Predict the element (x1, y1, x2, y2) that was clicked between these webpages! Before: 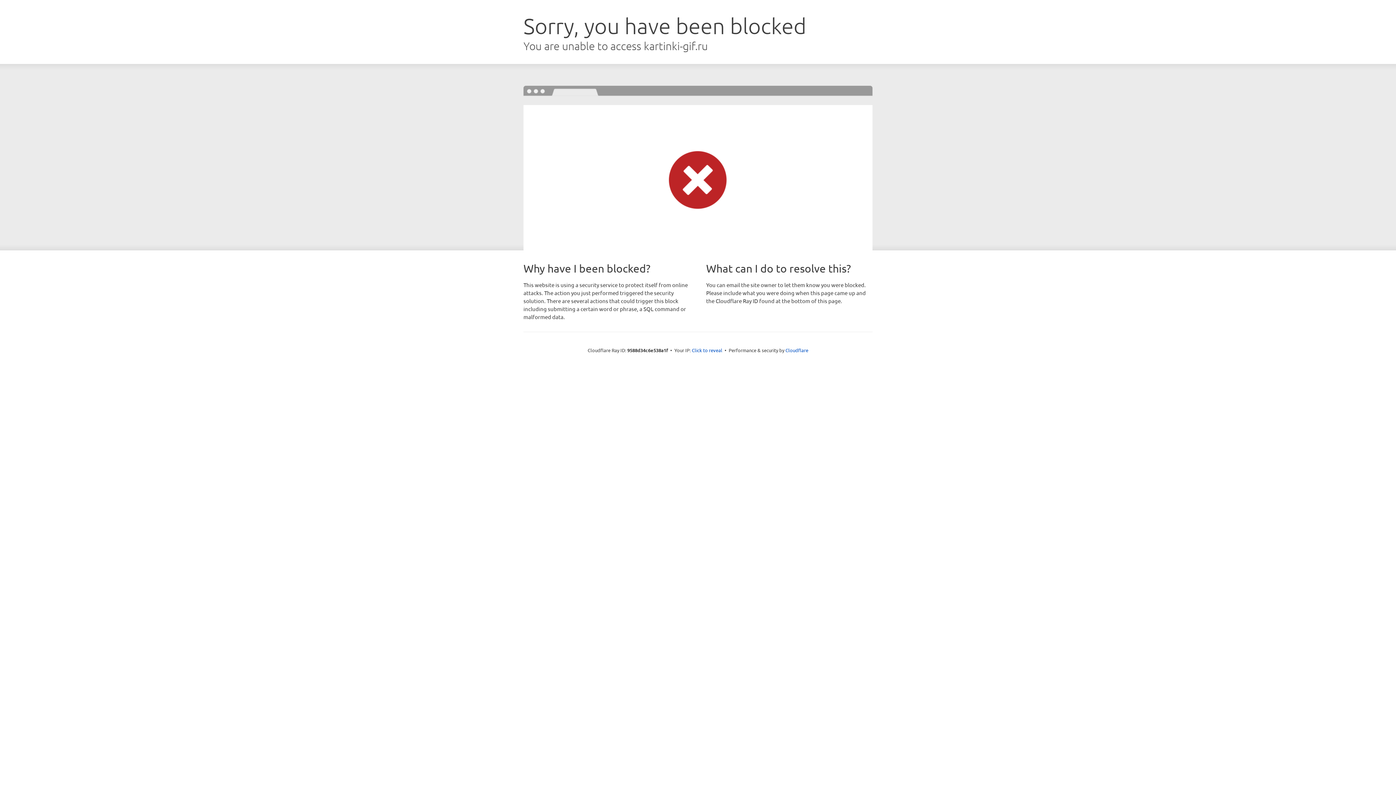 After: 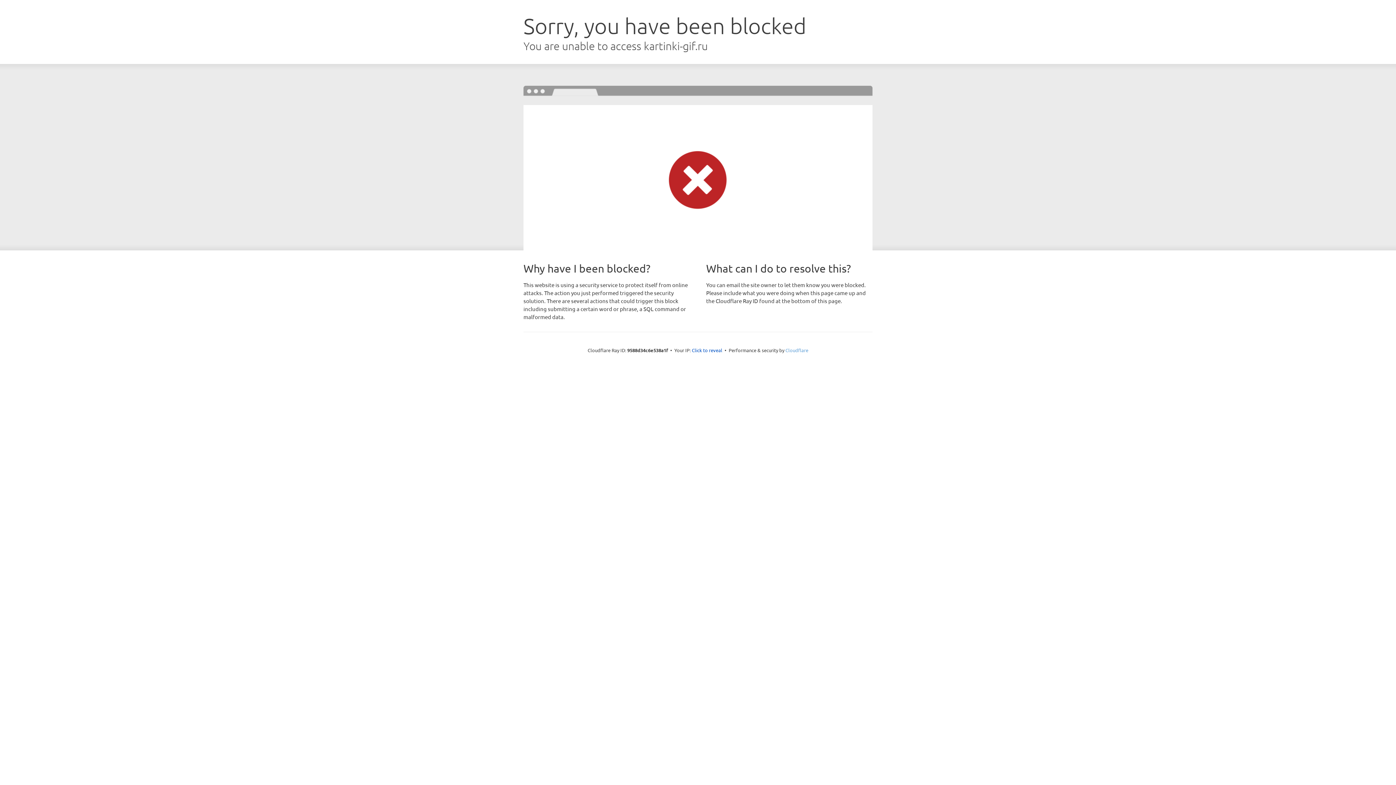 Action: bbox: (785, 347, 808, 353) label: Cloudflare